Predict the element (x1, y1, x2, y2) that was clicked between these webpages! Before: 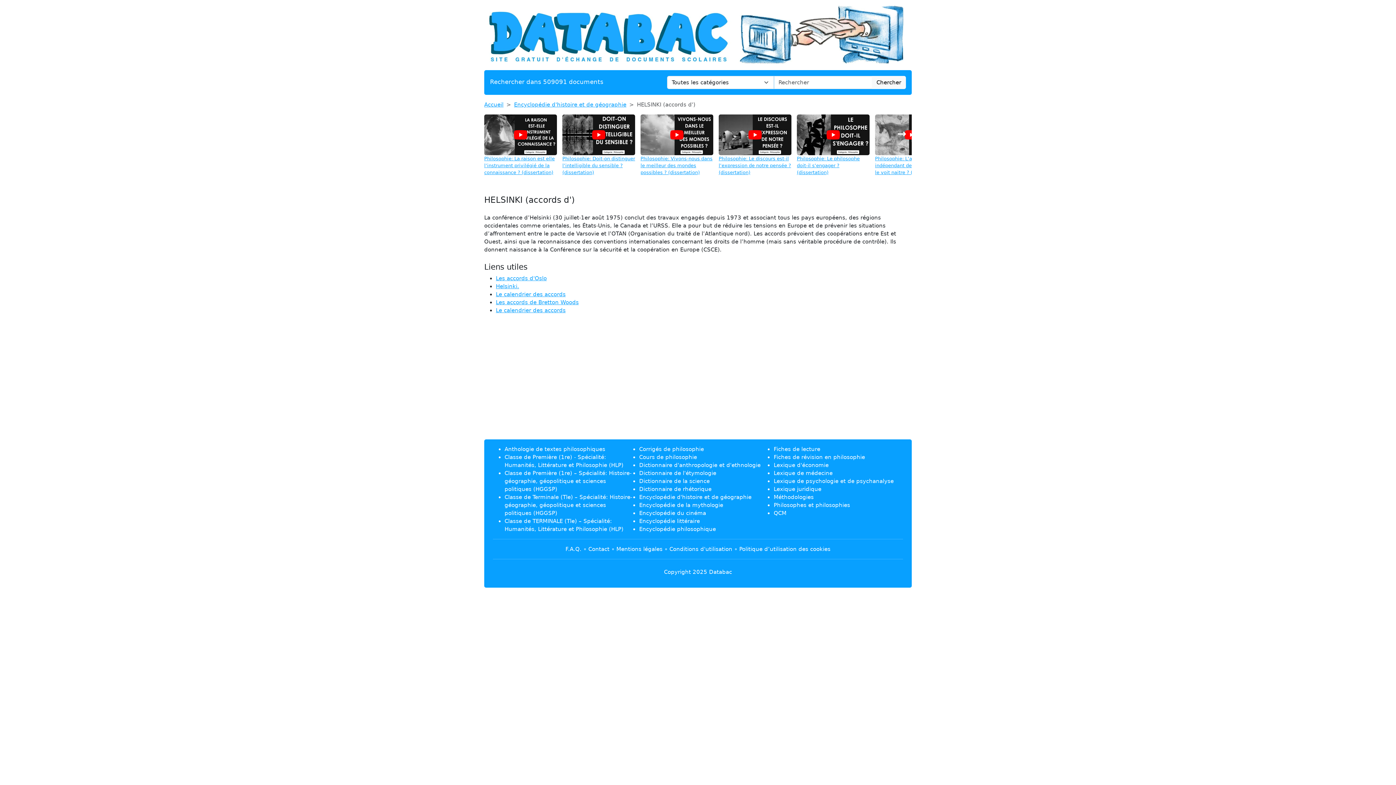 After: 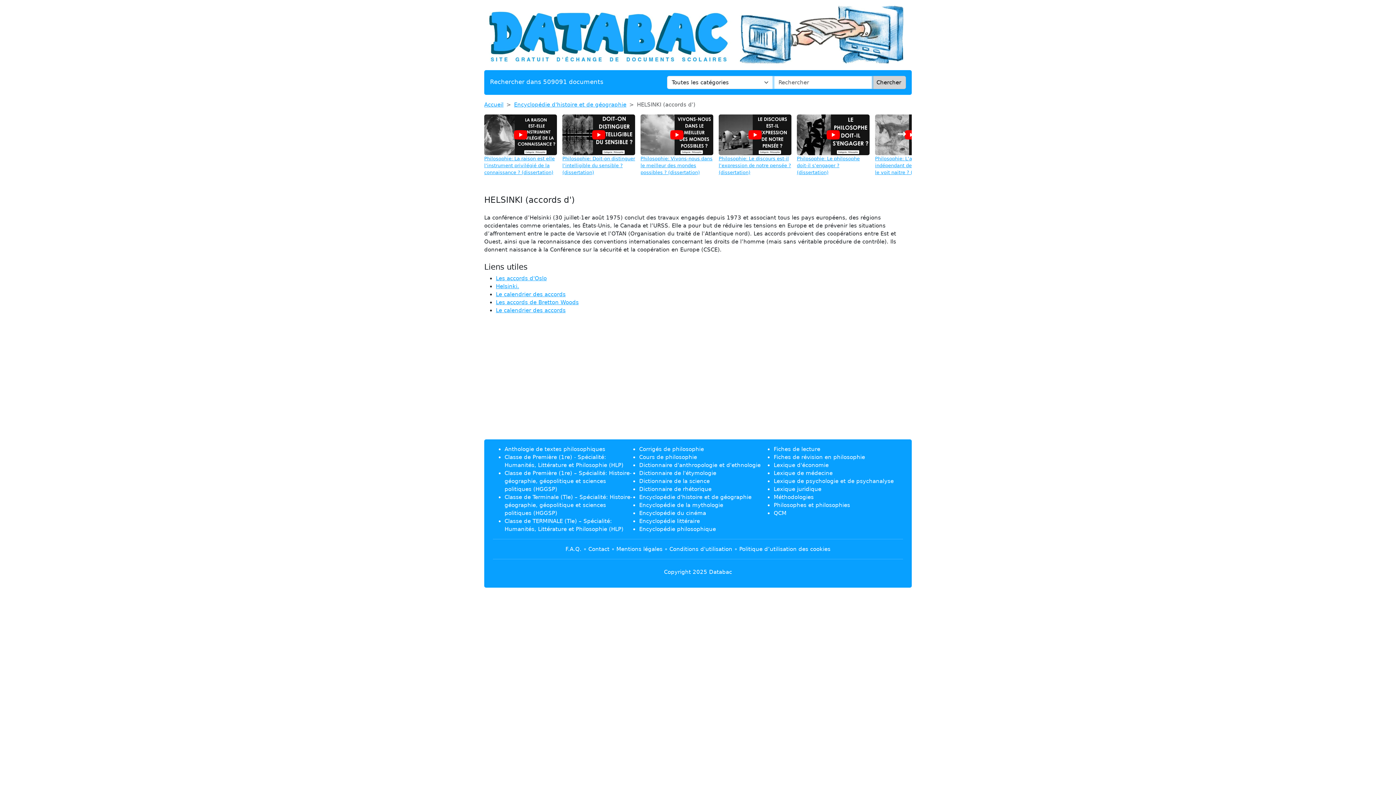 Action: label: Chercher bbox: (872, 75, 906, 89)